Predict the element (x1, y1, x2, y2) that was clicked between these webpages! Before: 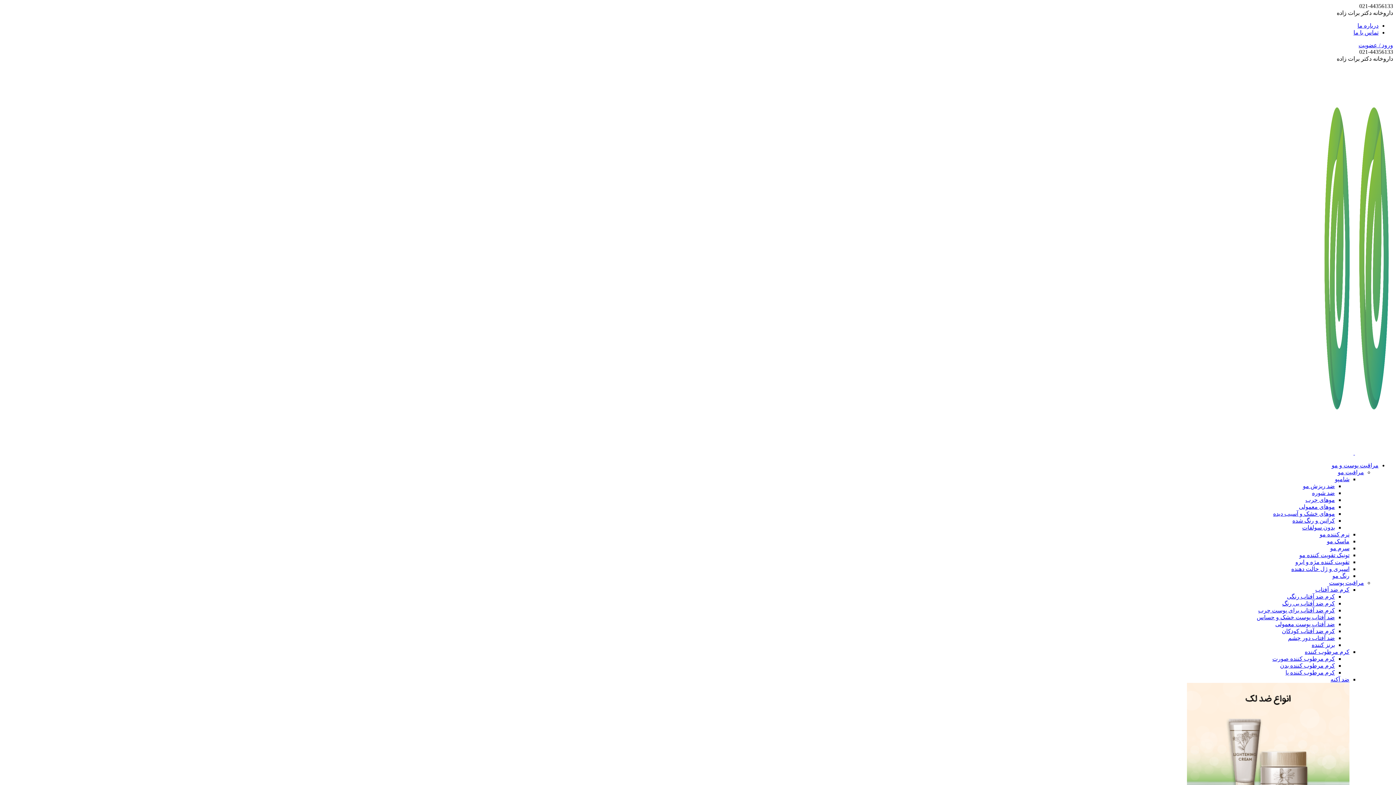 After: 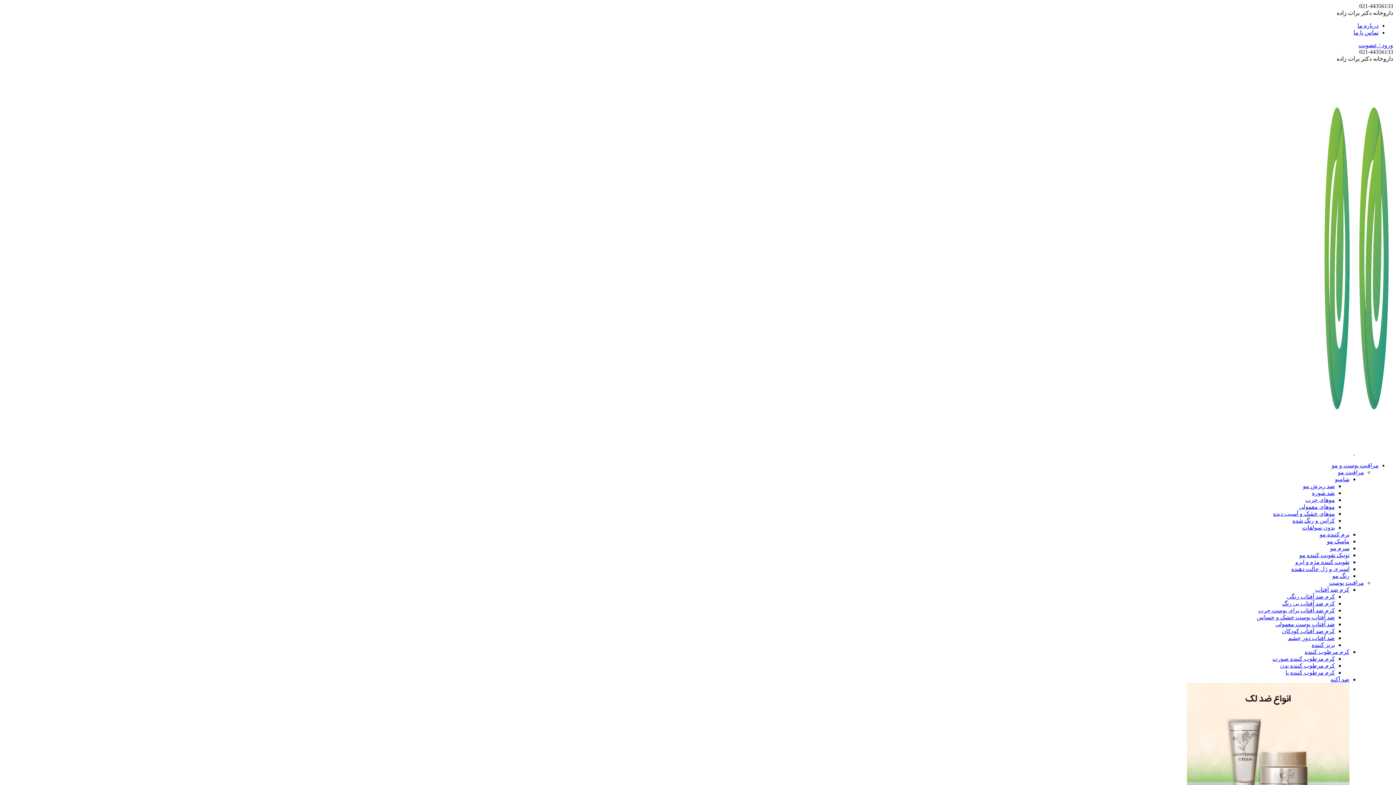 Action: label: کرم مرطوب کننده bbox: (1305, 649, 1349, 655)